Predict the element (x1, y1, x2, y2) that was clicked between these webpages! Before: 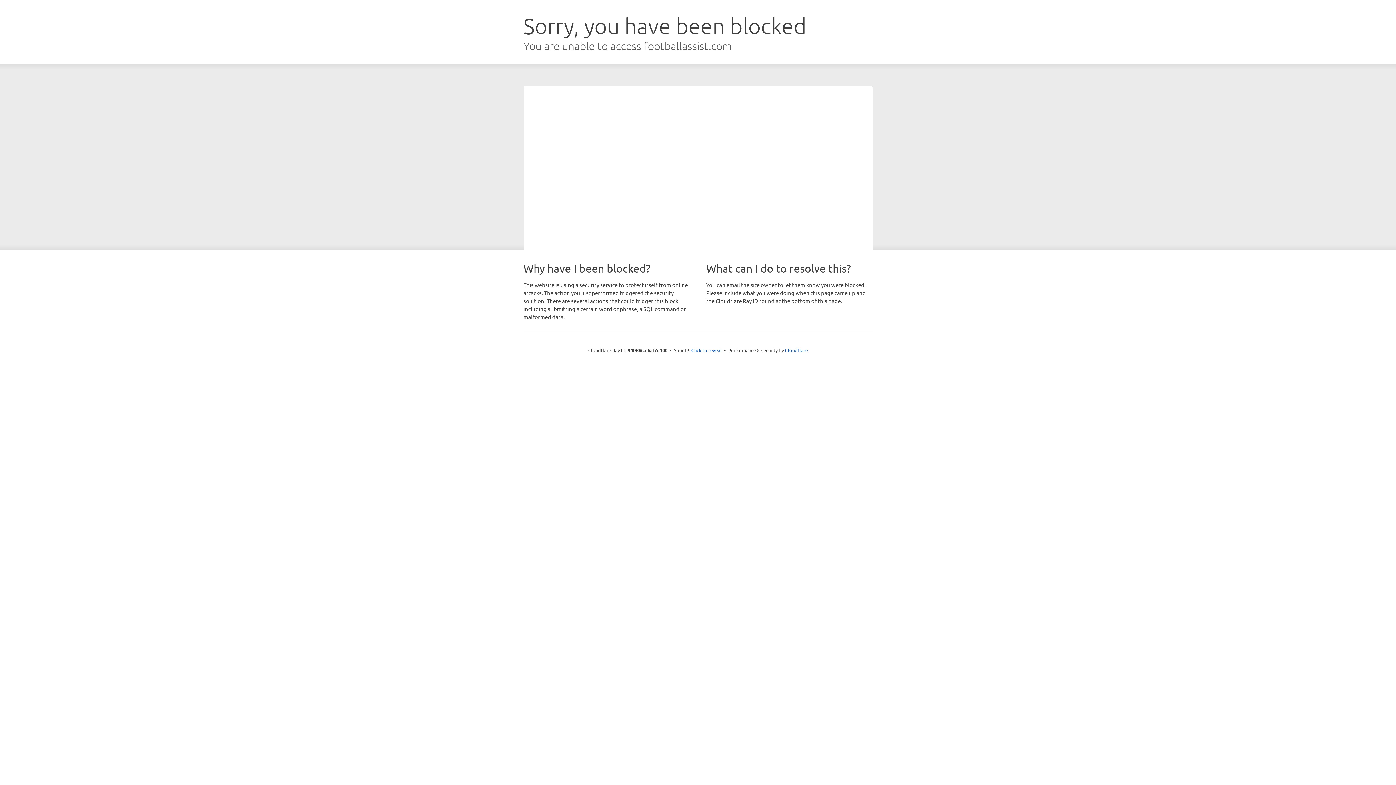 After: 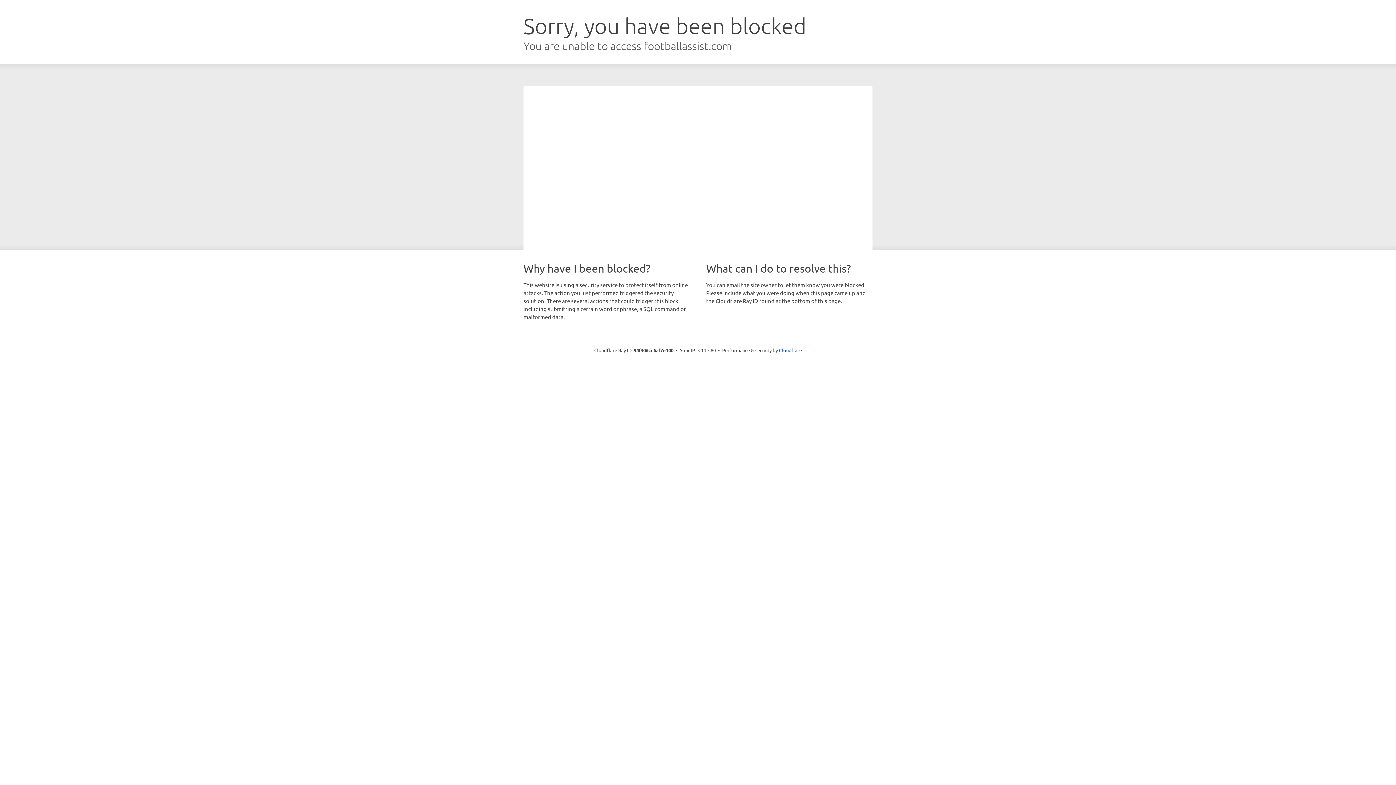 Action: bbox: (691, 346, 722, 353) label: Click to reveal